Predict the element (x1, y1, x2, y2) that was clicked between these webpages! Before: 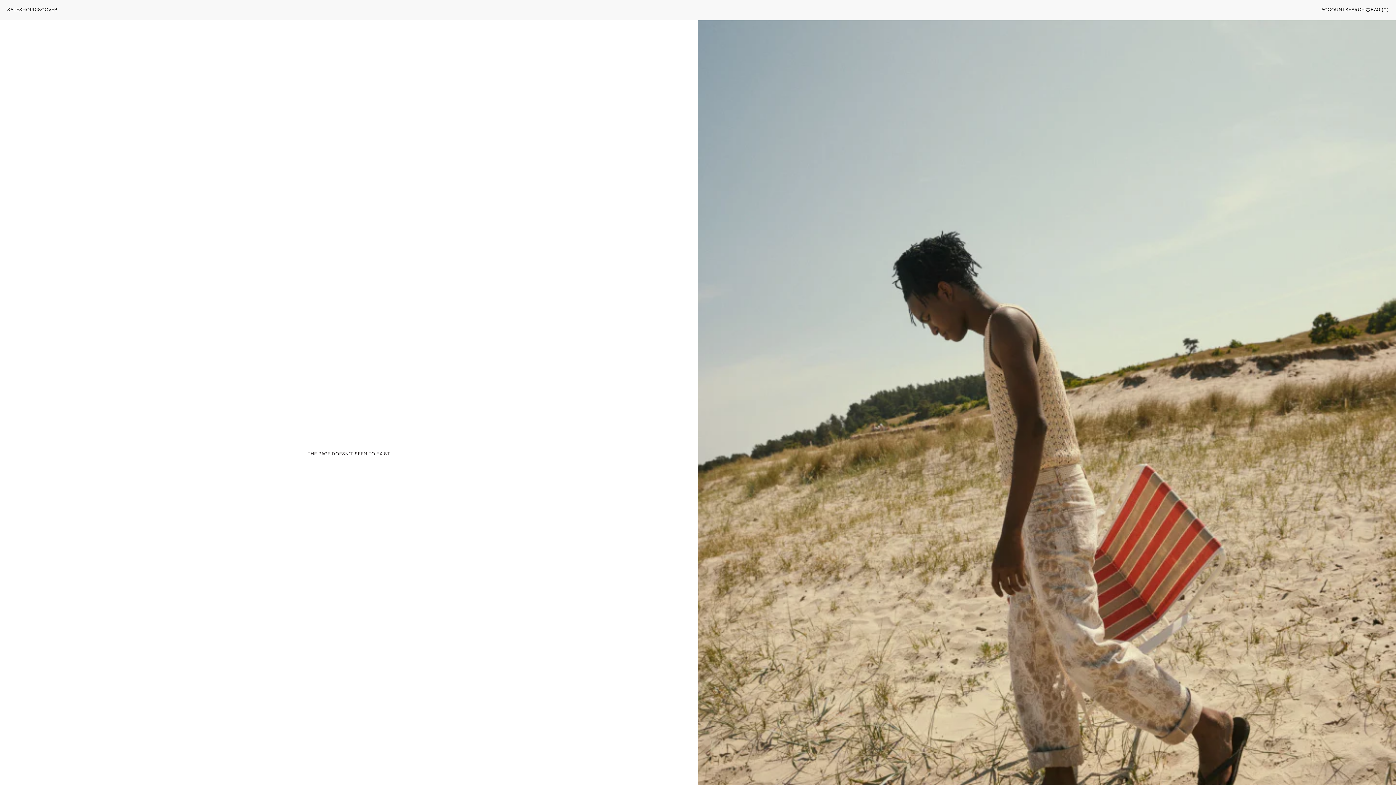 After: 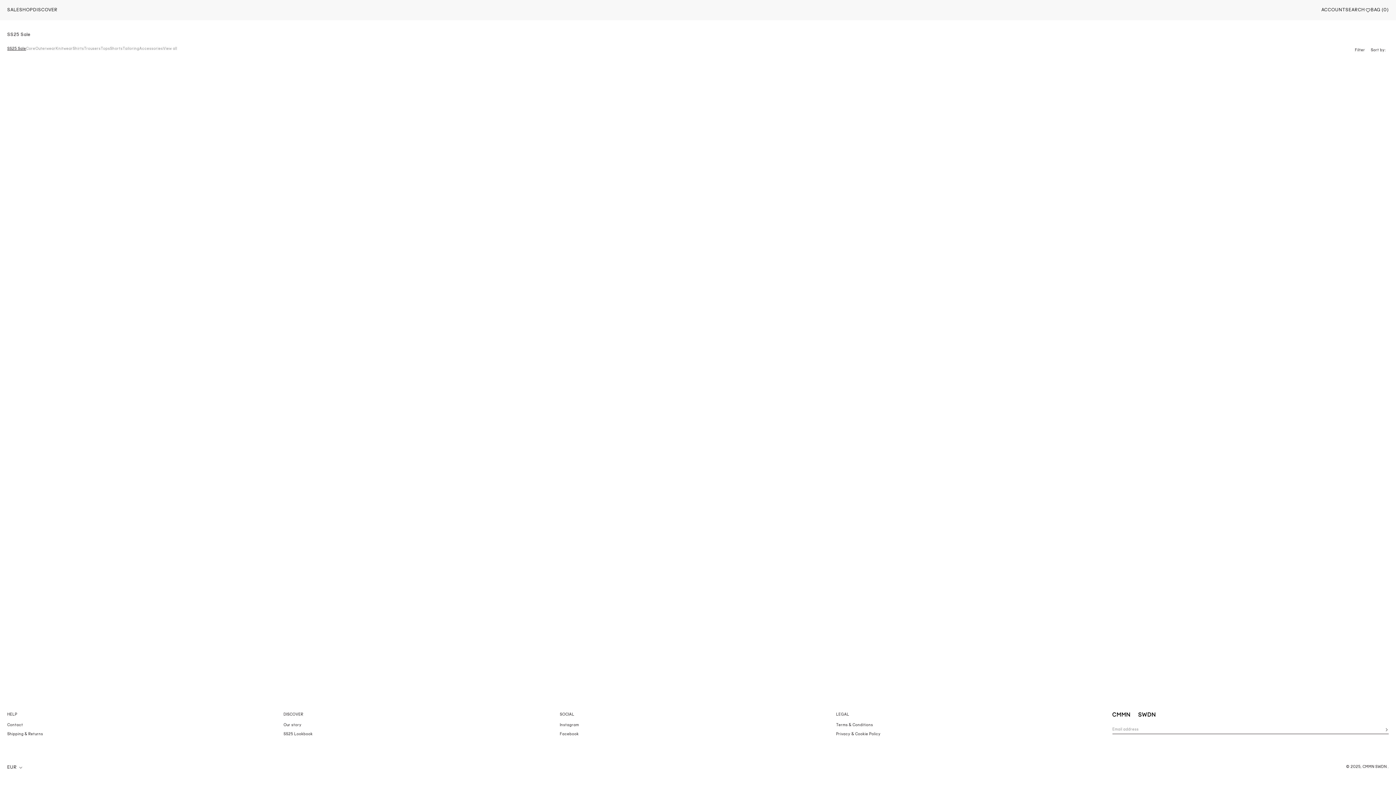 Action: bbox: (7, 7, 19, 13) label: SALE